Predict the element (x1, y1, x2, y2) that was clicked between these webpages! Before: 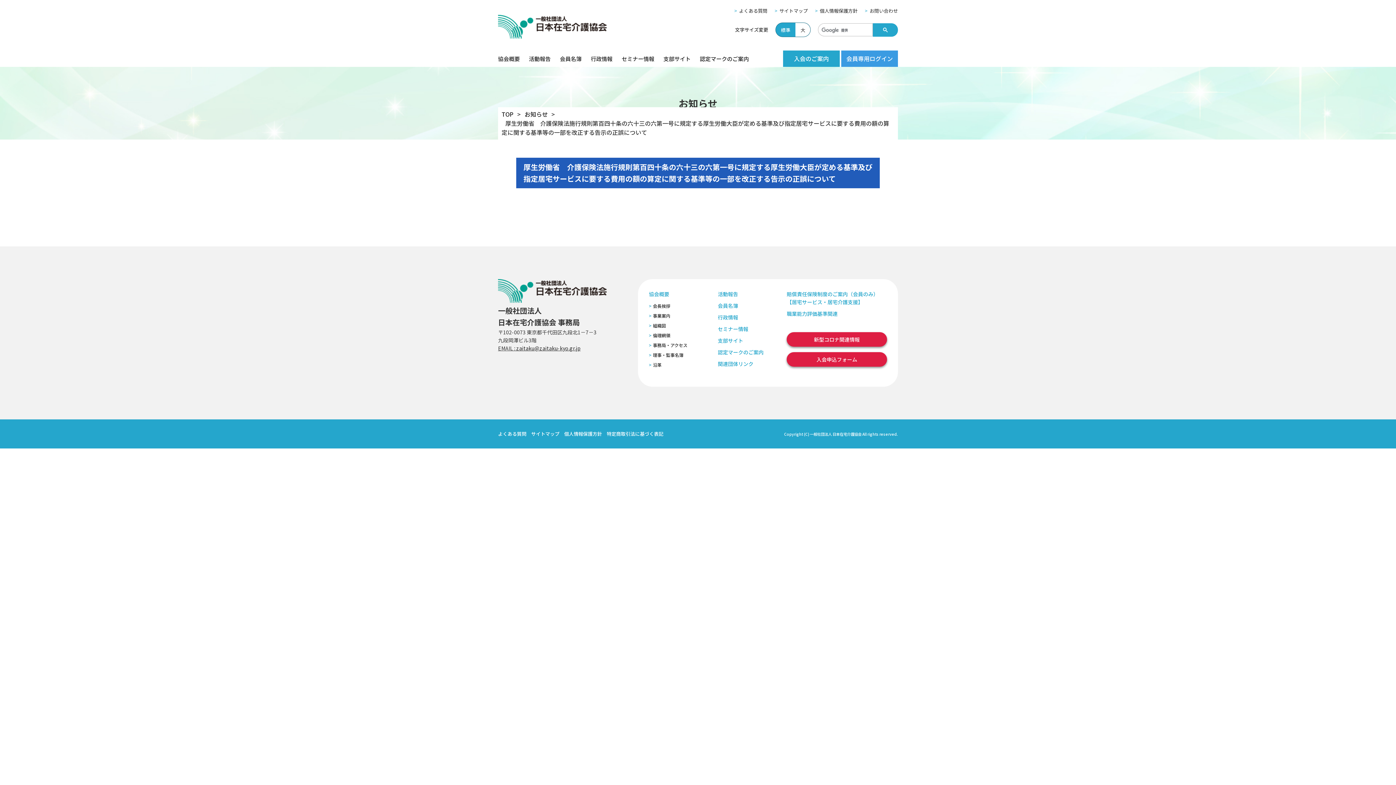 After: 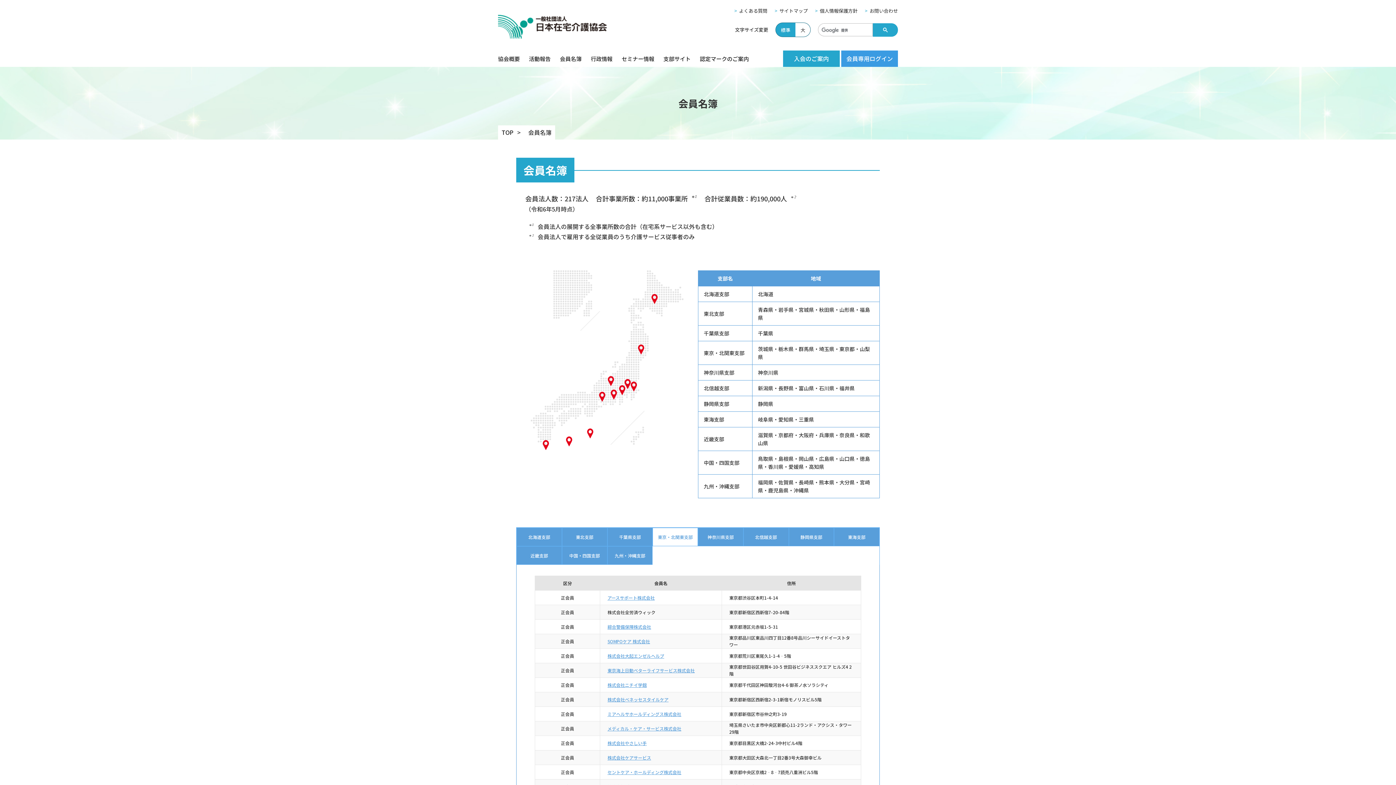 Action: label: 会員名簿 bbox: (560, 54, 581, 62)